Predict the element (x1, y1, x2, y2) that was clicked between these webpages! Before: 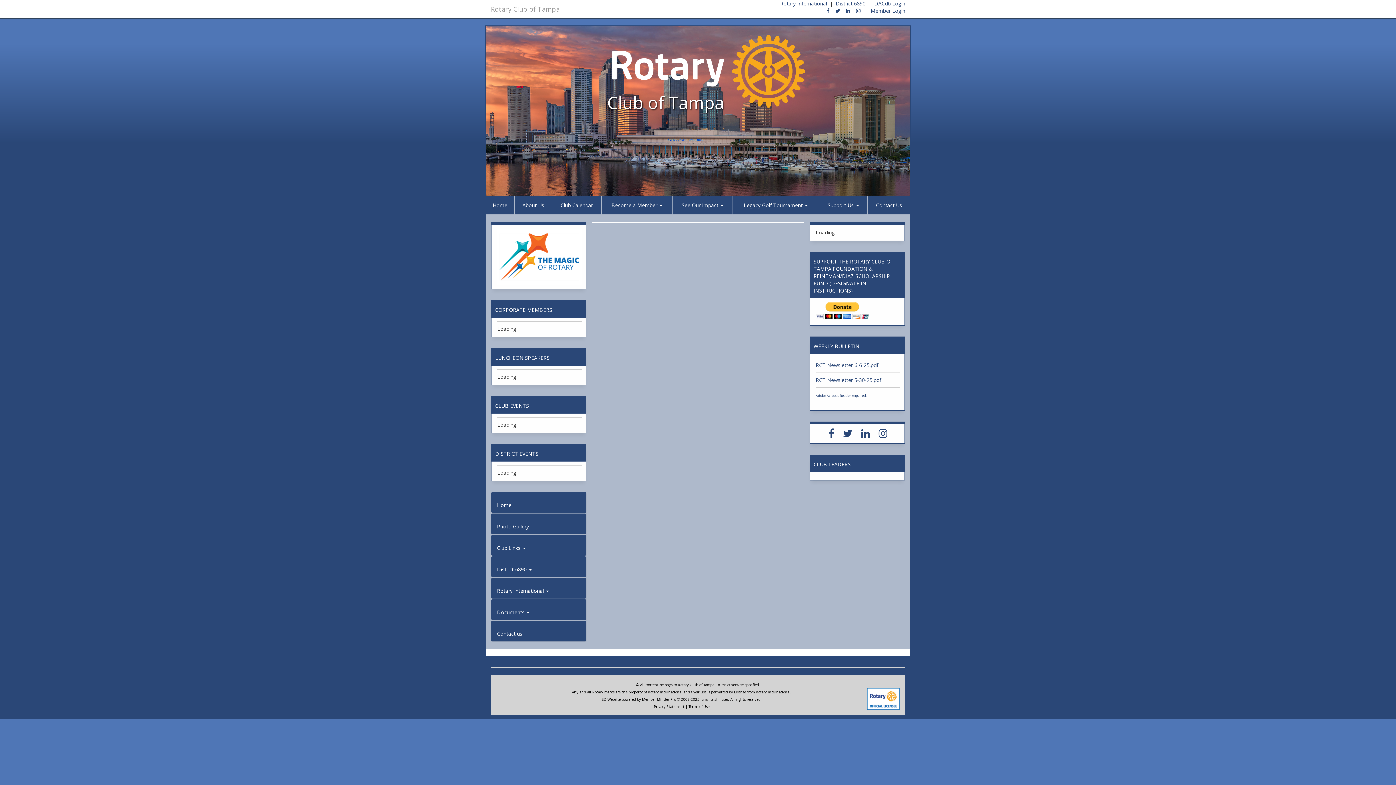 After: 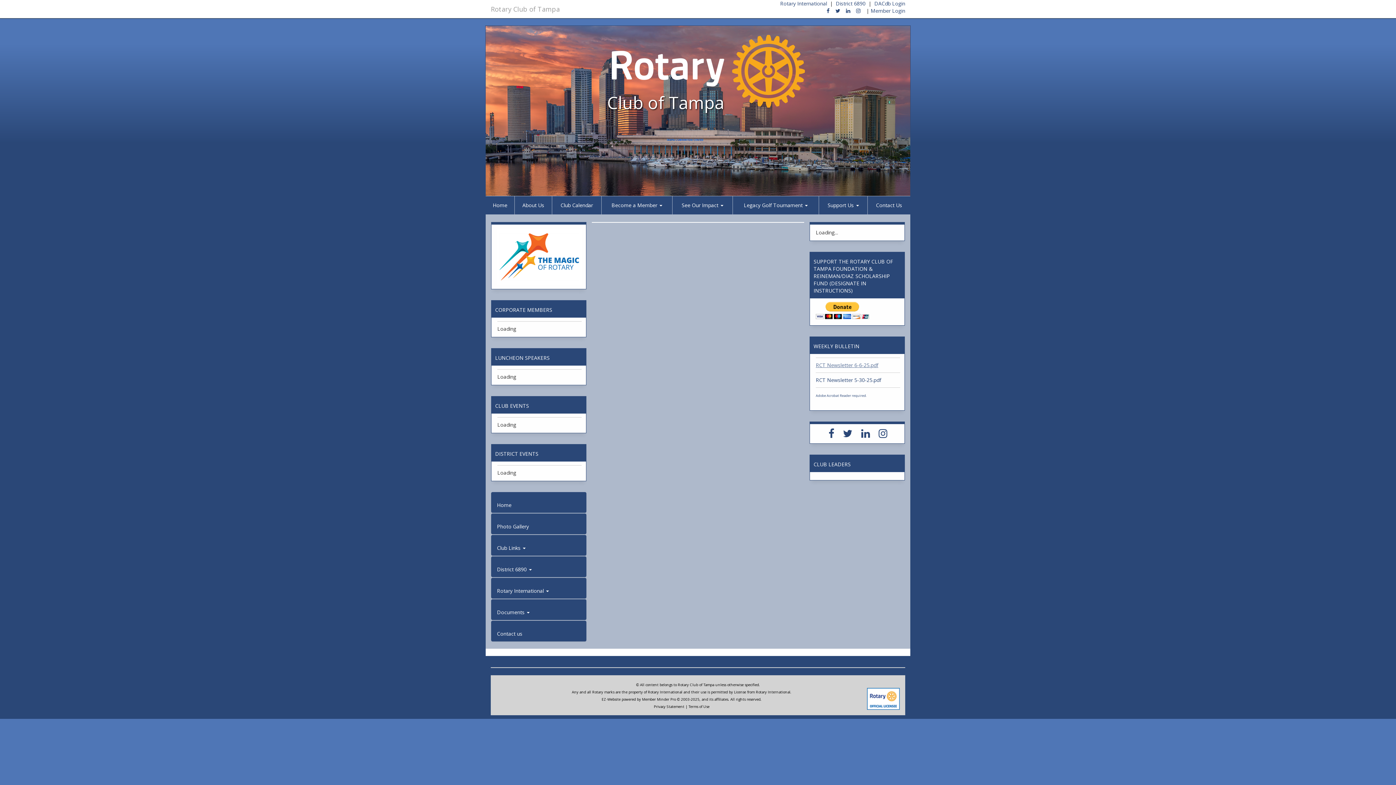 Action: bbox: (816, 361, 878, 368) label: RCT Newsletter 6-6-25.pdf